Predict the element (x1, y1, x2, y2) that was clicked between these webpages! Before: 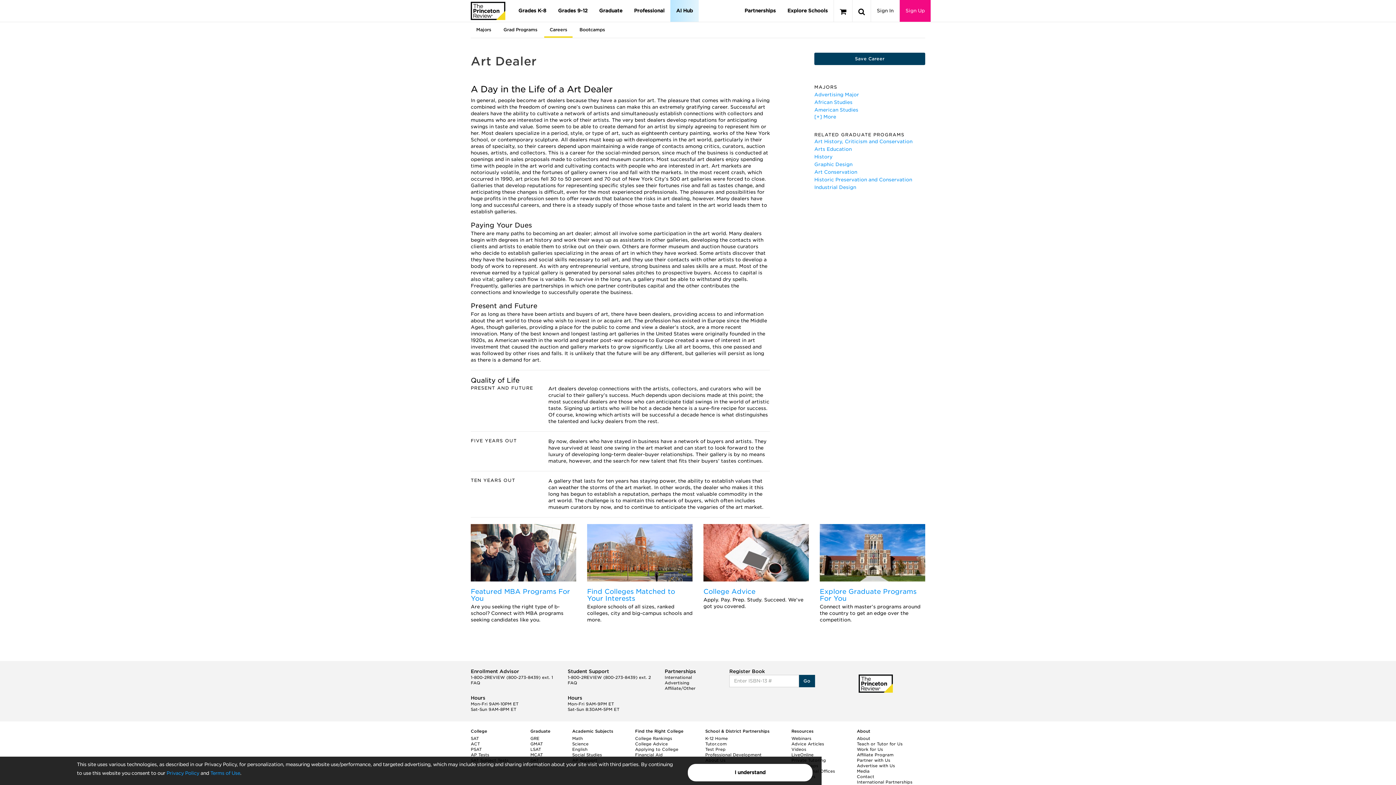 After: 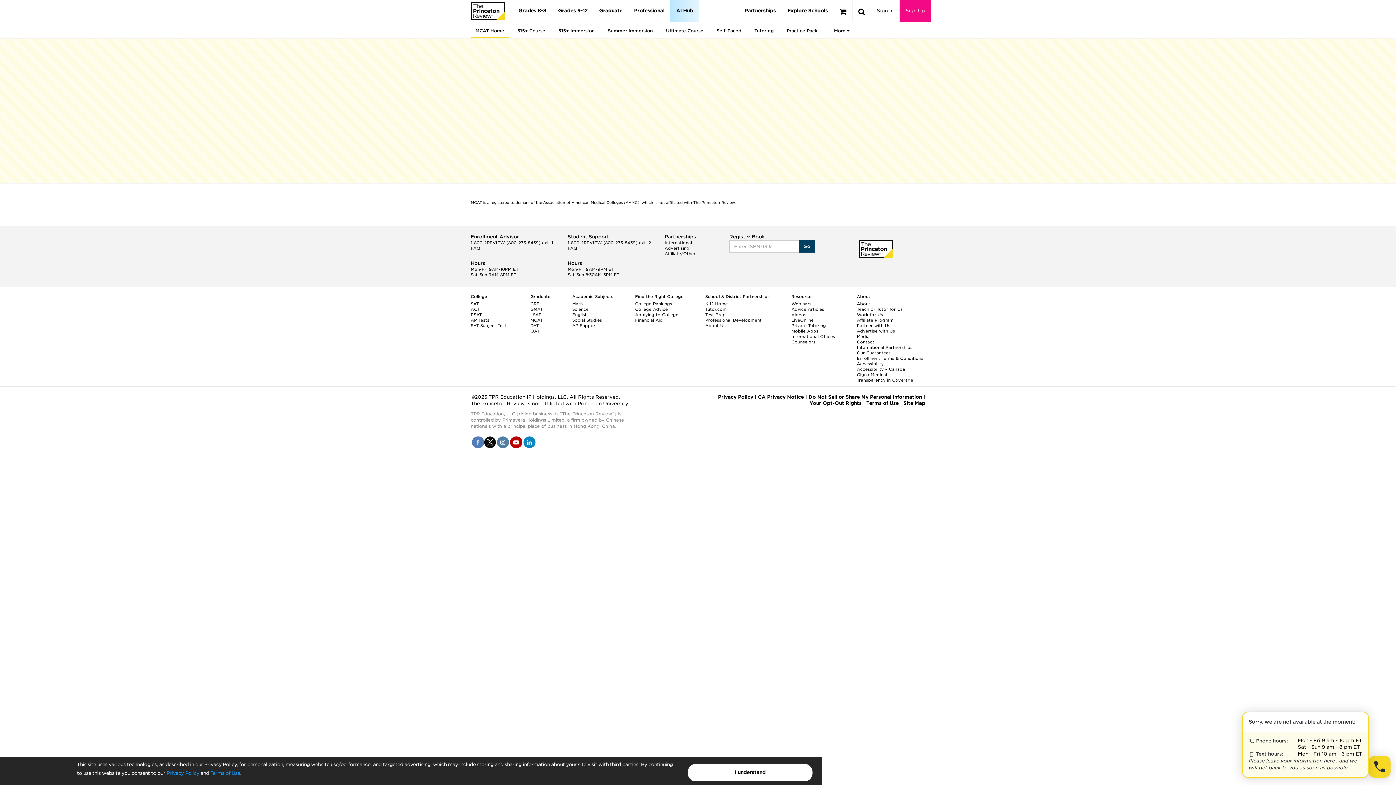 Action: label: MCAT bbox: (530, 752, 542, 757)